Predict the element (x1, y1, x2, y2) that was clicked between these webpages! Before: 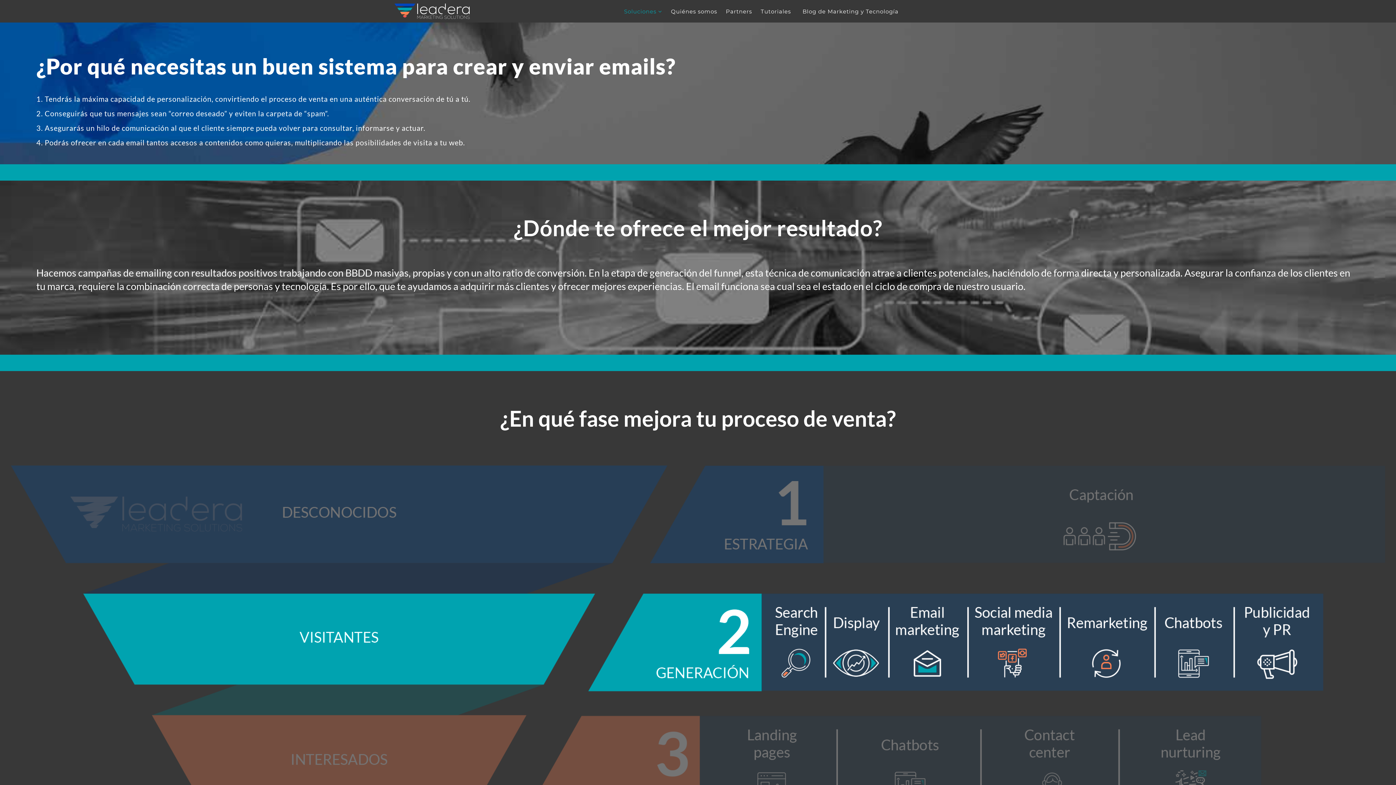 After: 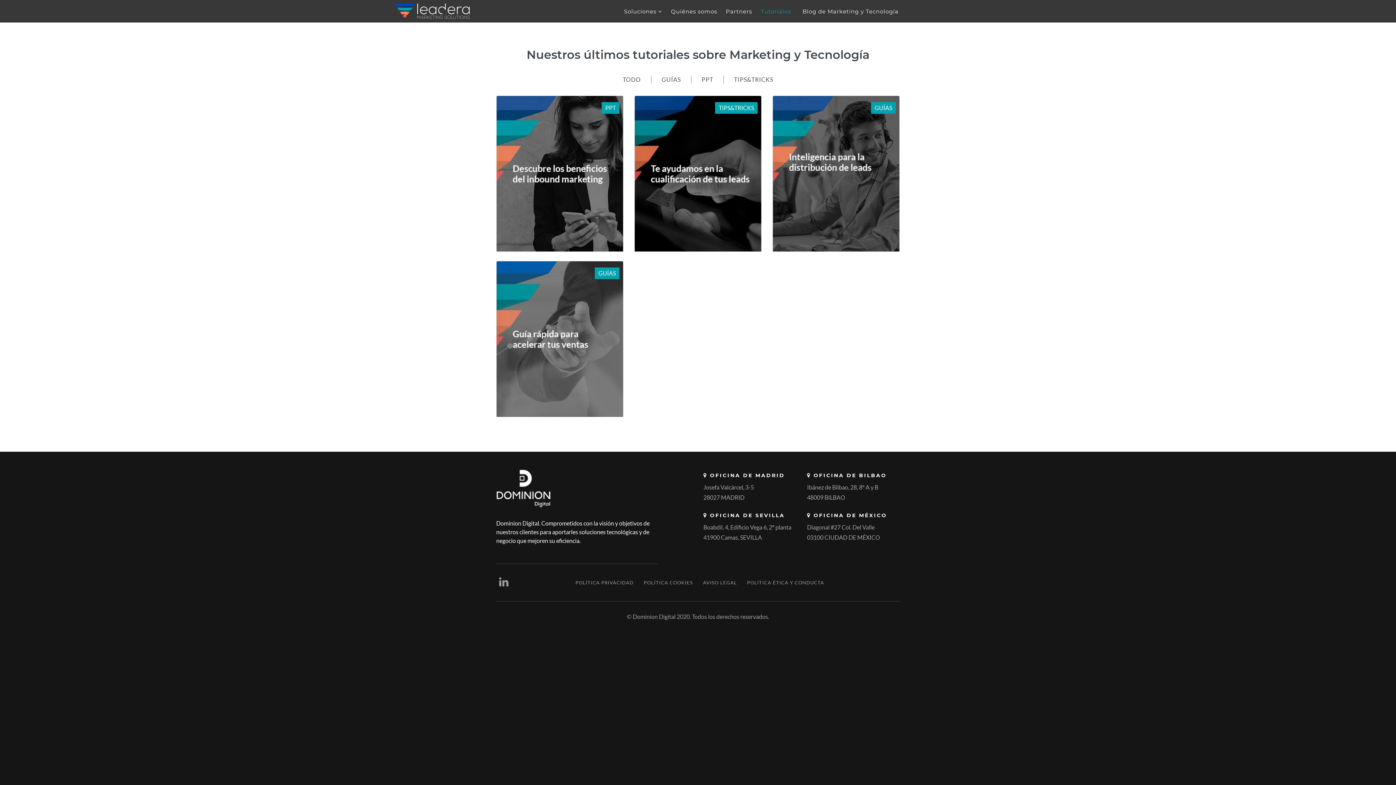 Action: label: Tutoriales bbox: (760, 8, 791, 15)